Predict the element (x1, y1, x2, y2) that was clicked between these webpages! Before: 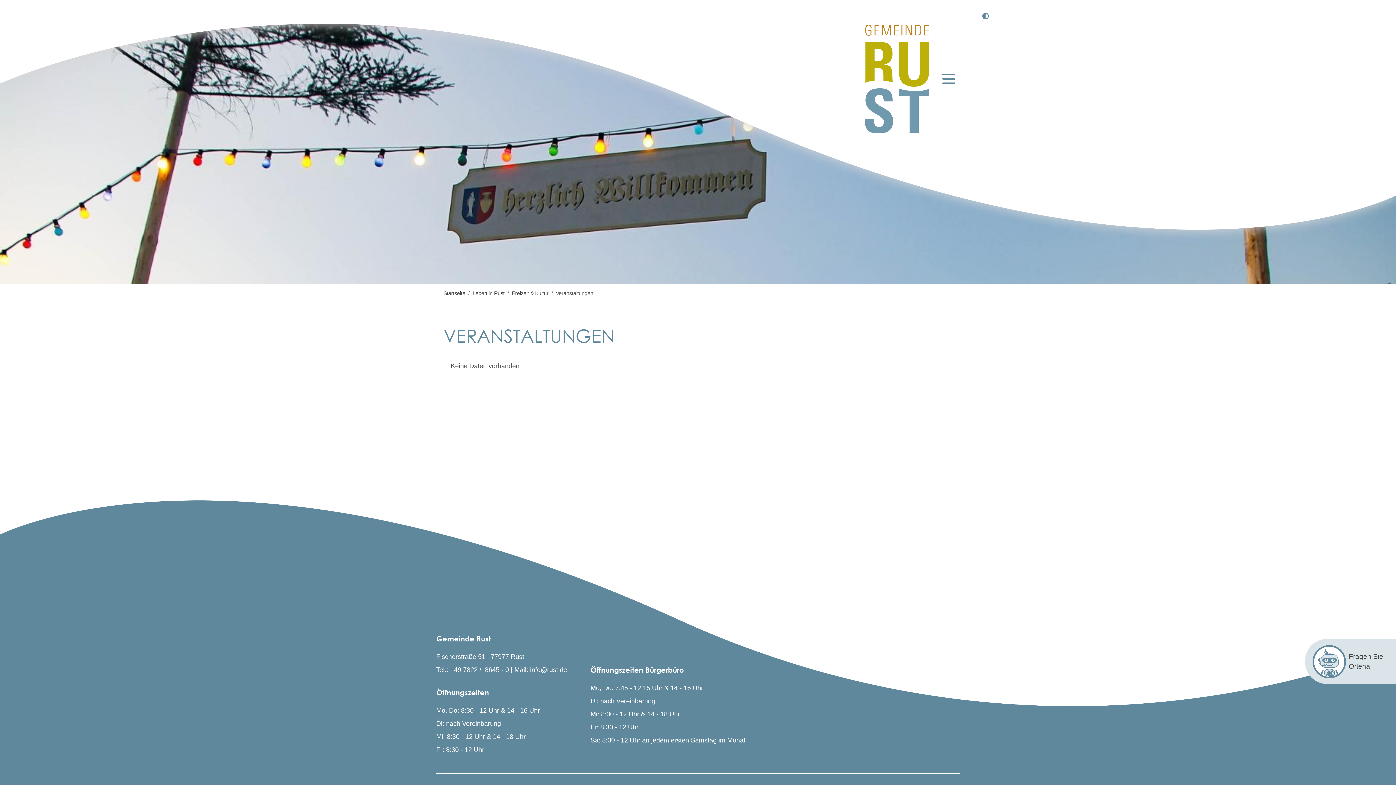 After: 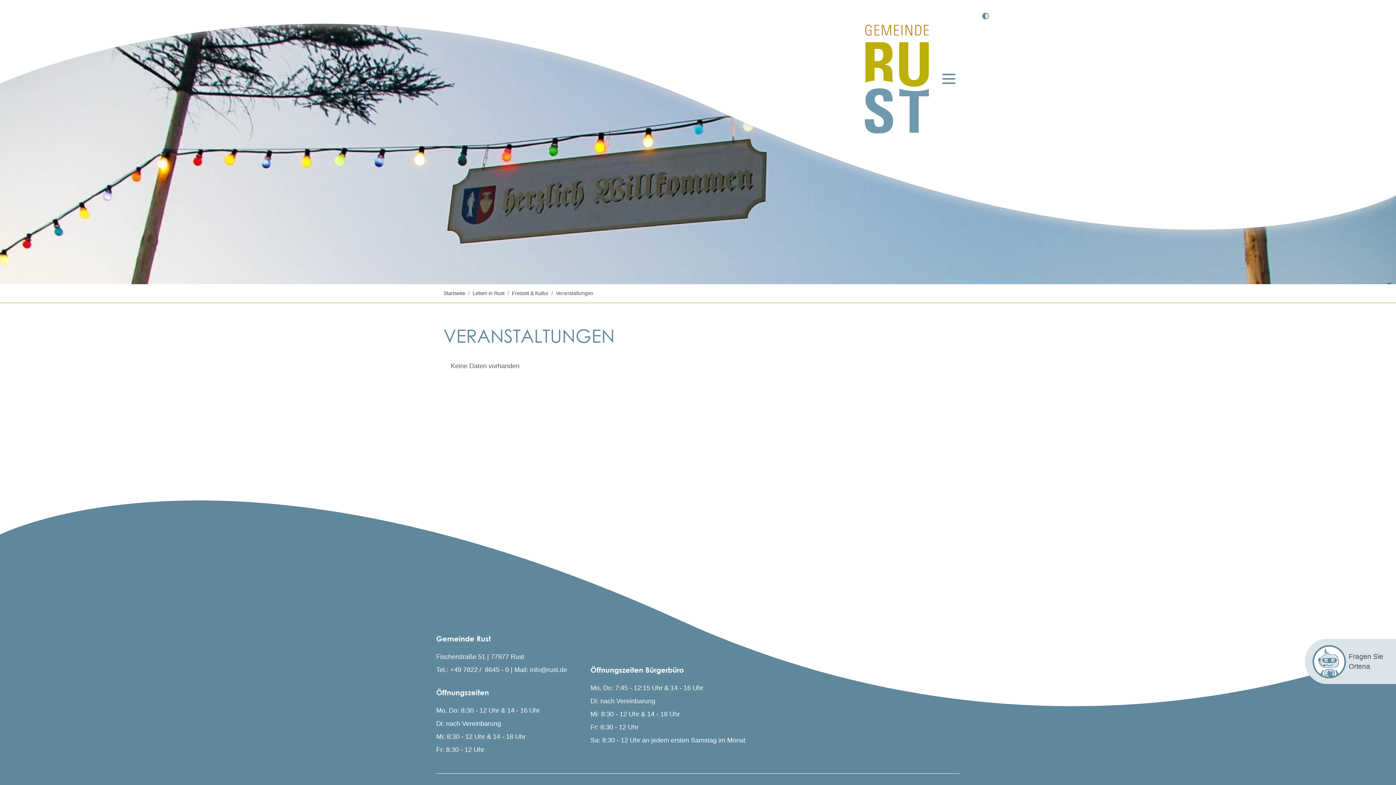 Action: bbox: (938, 68, 960, 89)